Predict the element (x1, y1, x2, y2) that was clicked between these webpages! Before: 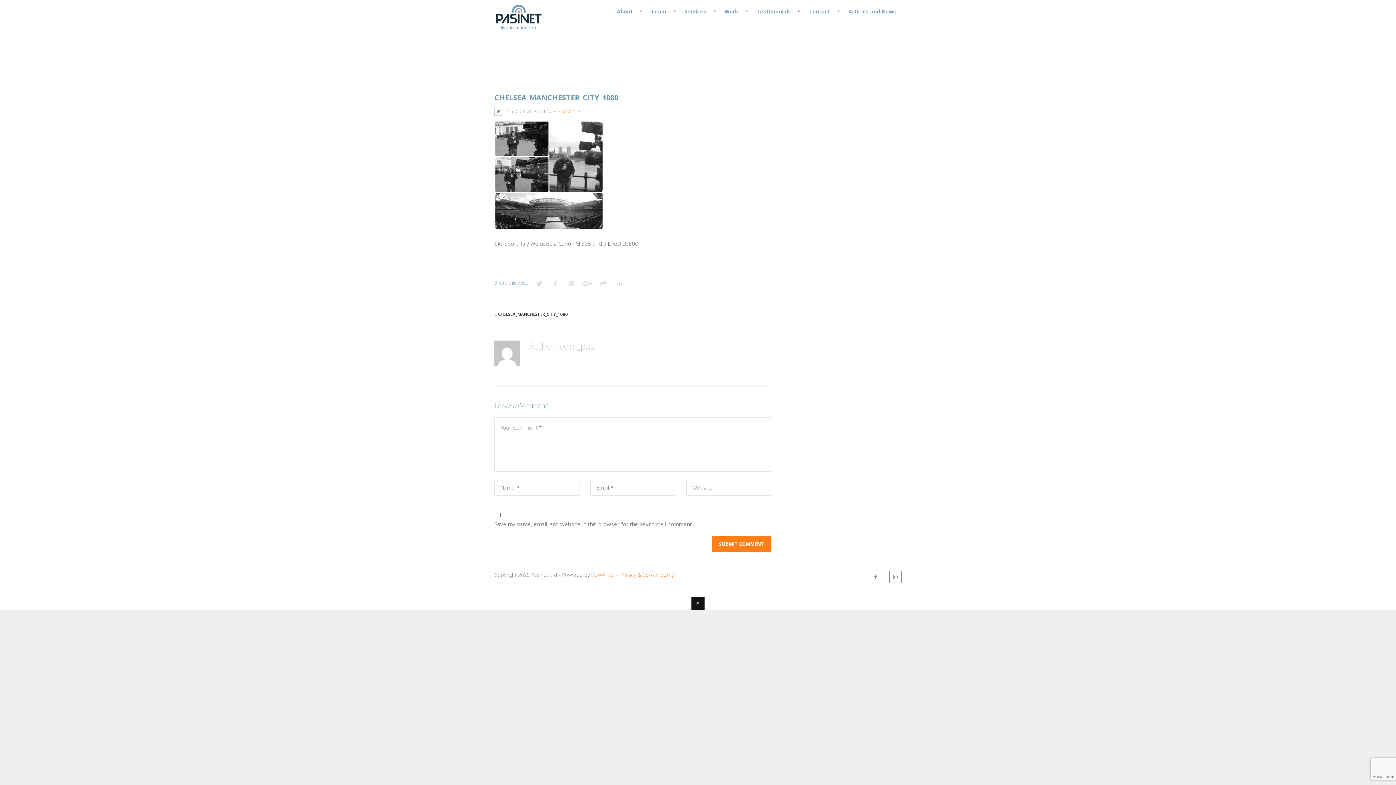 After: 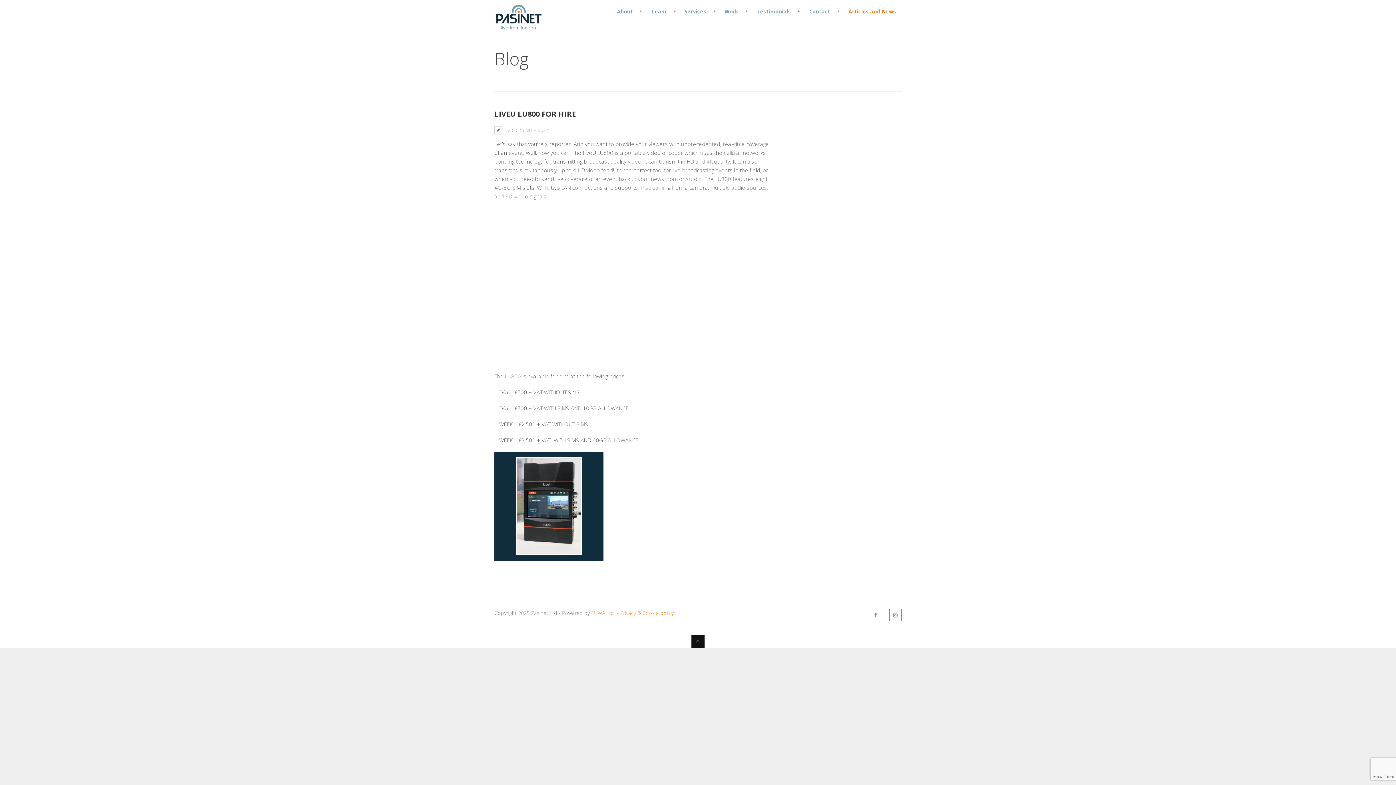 Action: bbox: (843, 6, 901, 16) label: Articles and News